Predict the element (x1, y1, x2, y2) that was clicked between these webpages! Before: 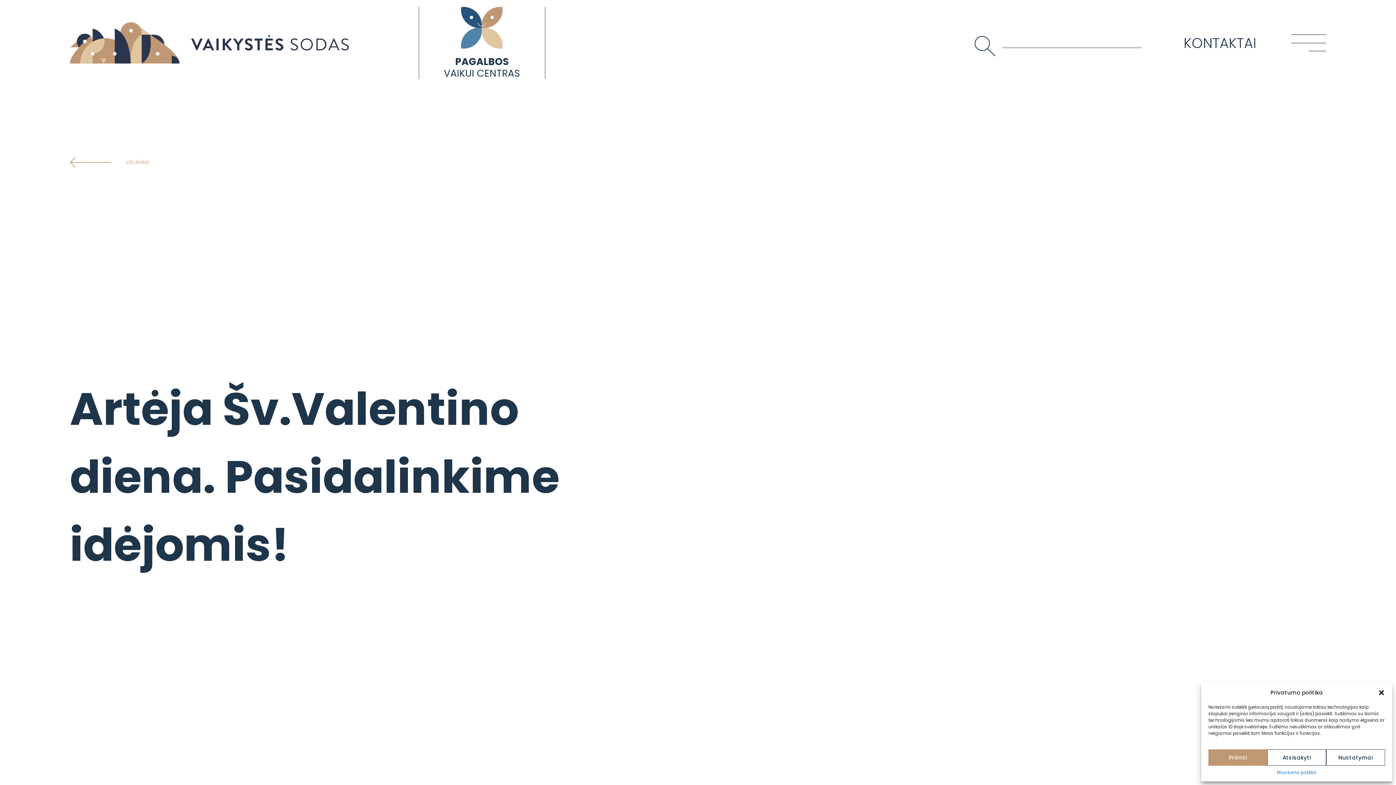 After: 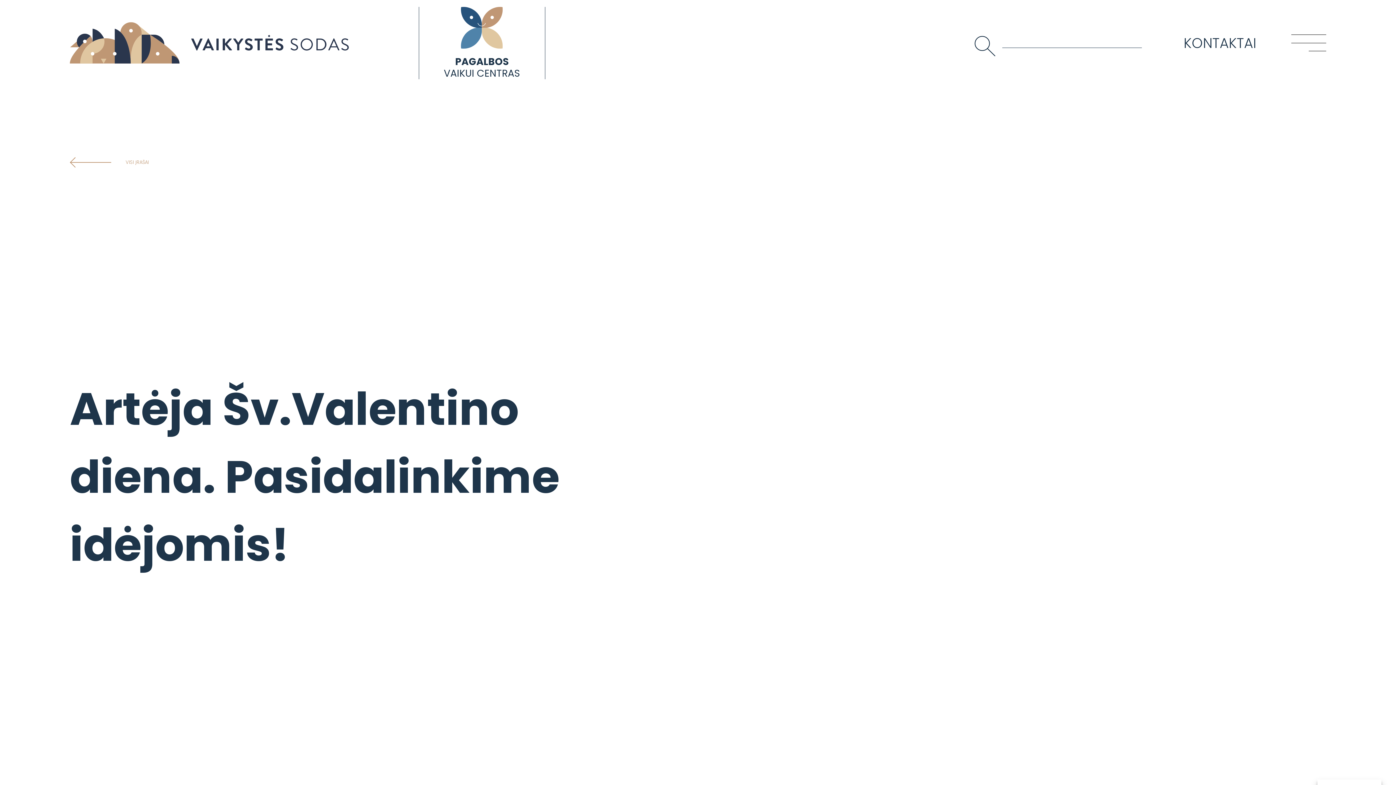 Action: bbox: (1208, 749, 1267, 766) label: Priimti